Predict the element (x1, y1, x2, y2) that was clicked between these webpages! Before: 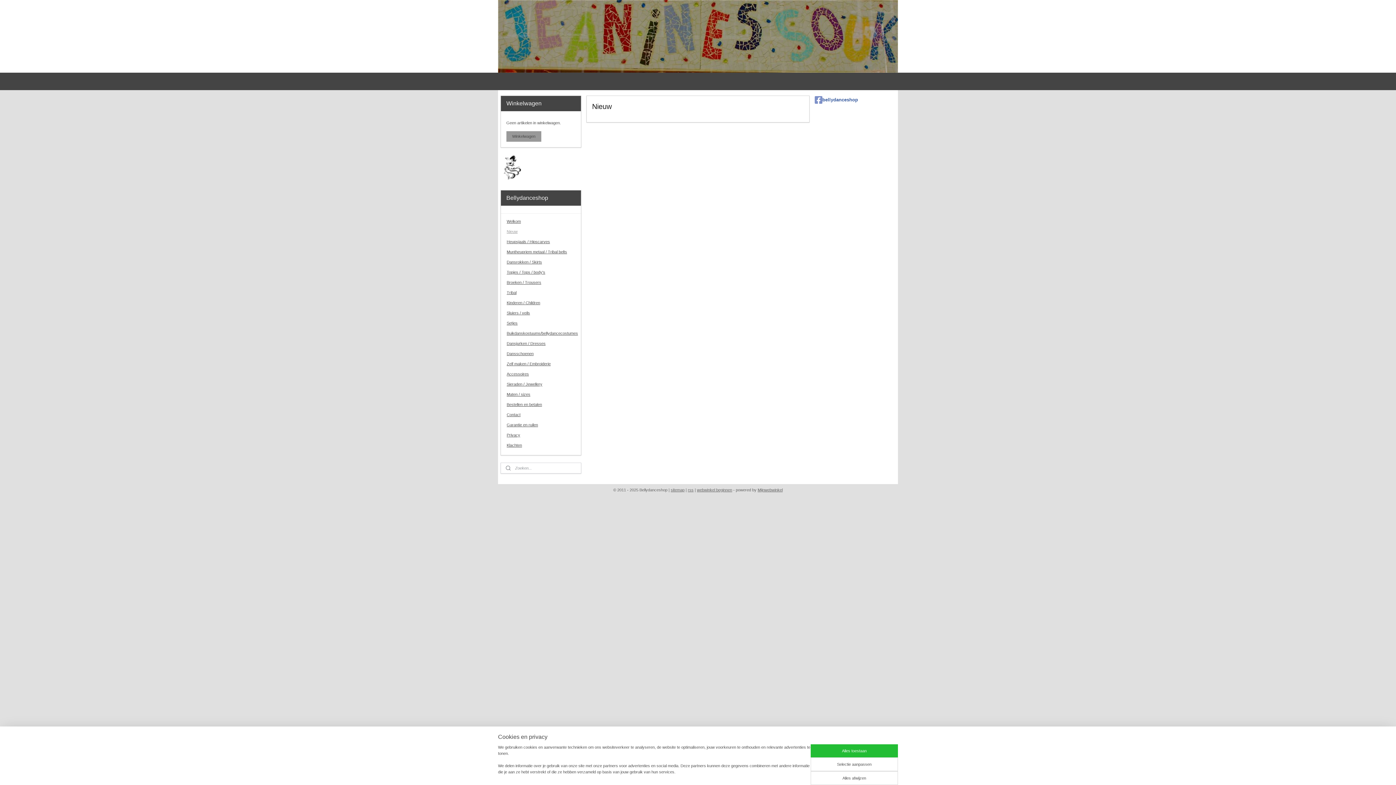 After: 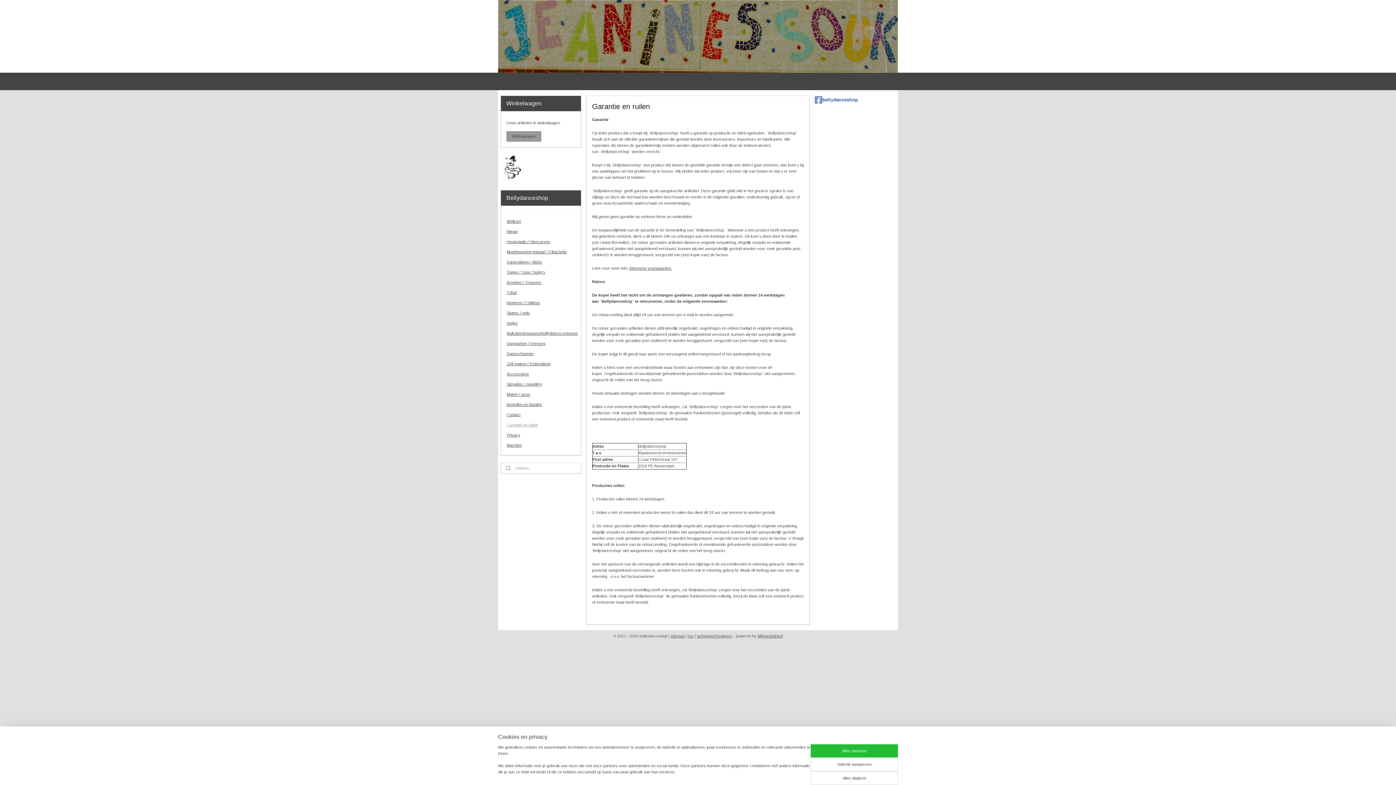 Action: label: Garantie en ruilen bbox: (501, 419, 581, 430)